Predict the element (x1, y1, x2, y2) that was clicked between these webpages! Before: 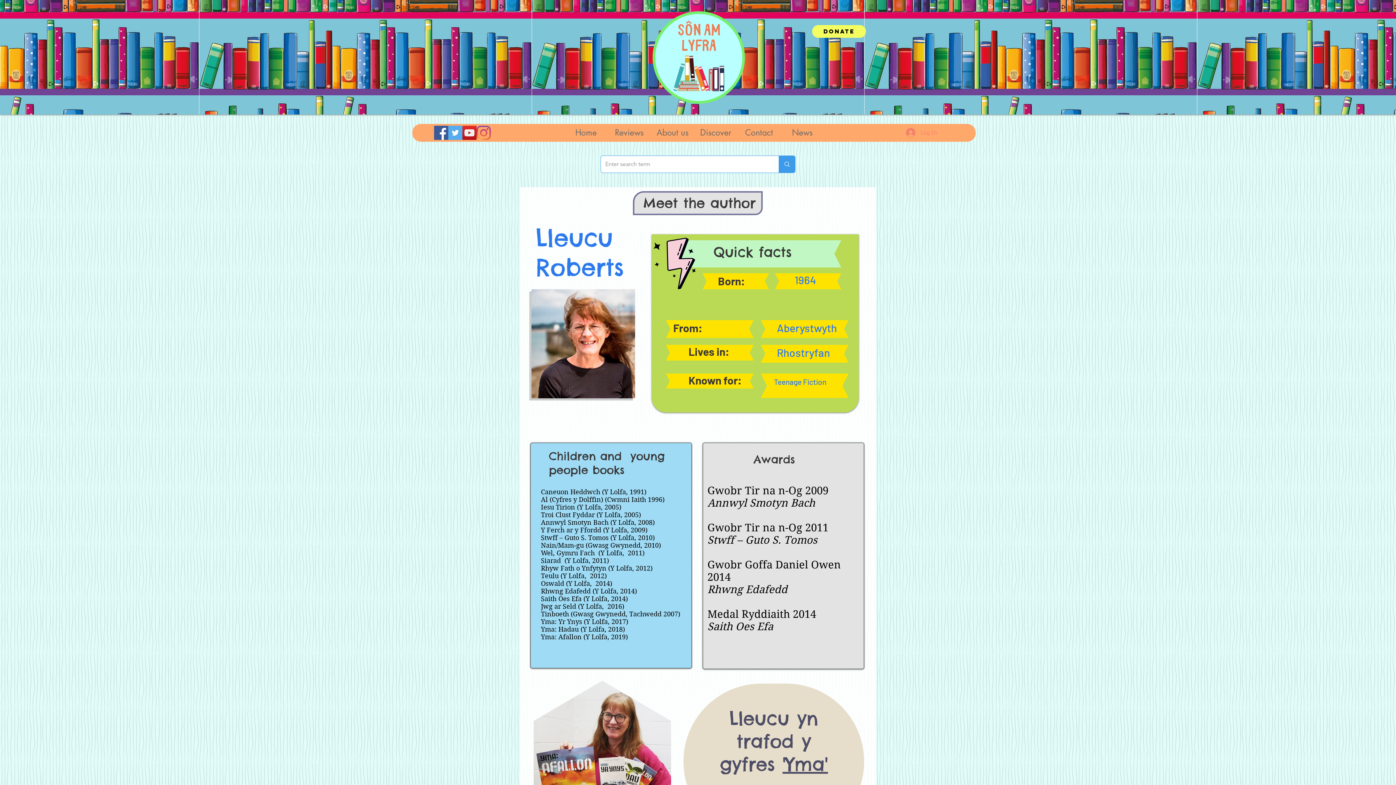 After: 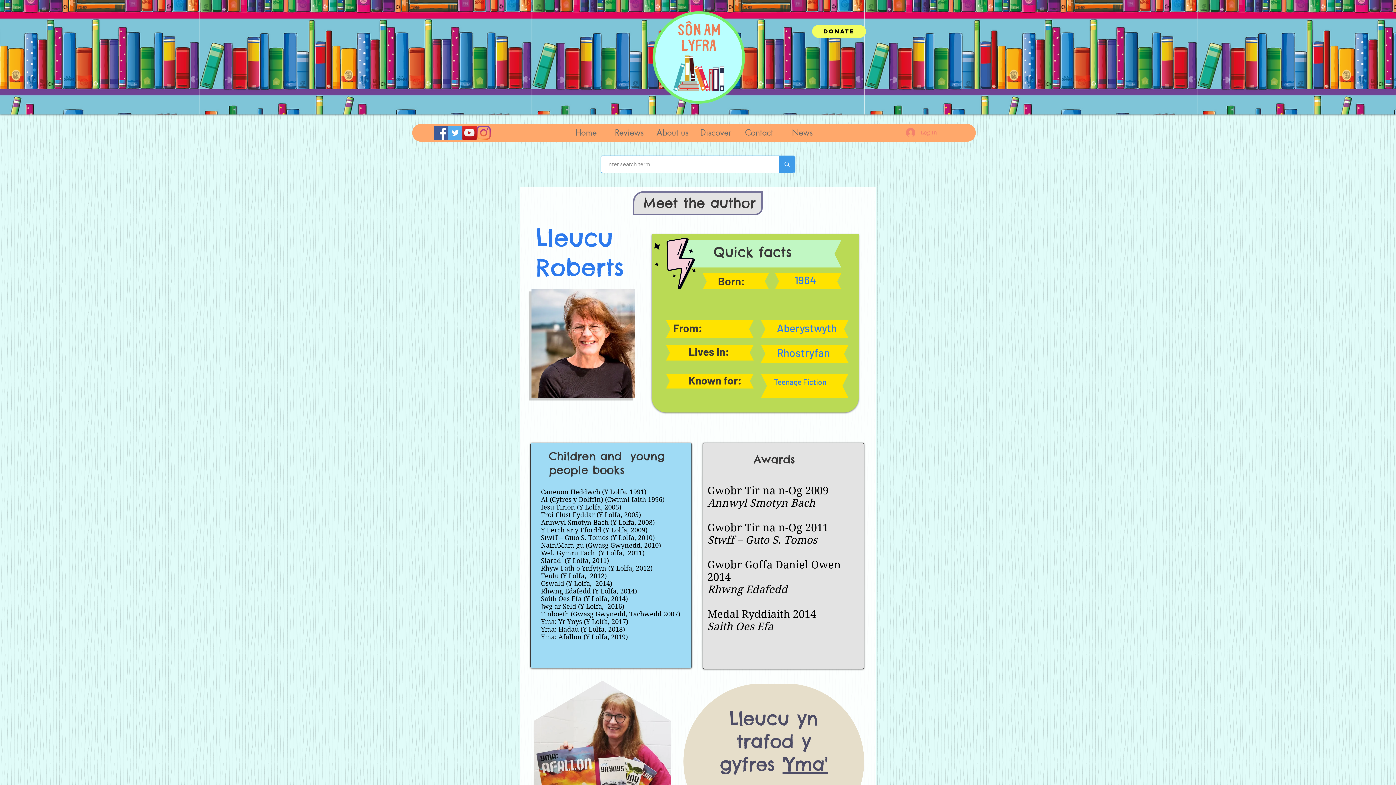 Action: bbox: (541, 488, 600, 496) label: Caneuon Heddwch